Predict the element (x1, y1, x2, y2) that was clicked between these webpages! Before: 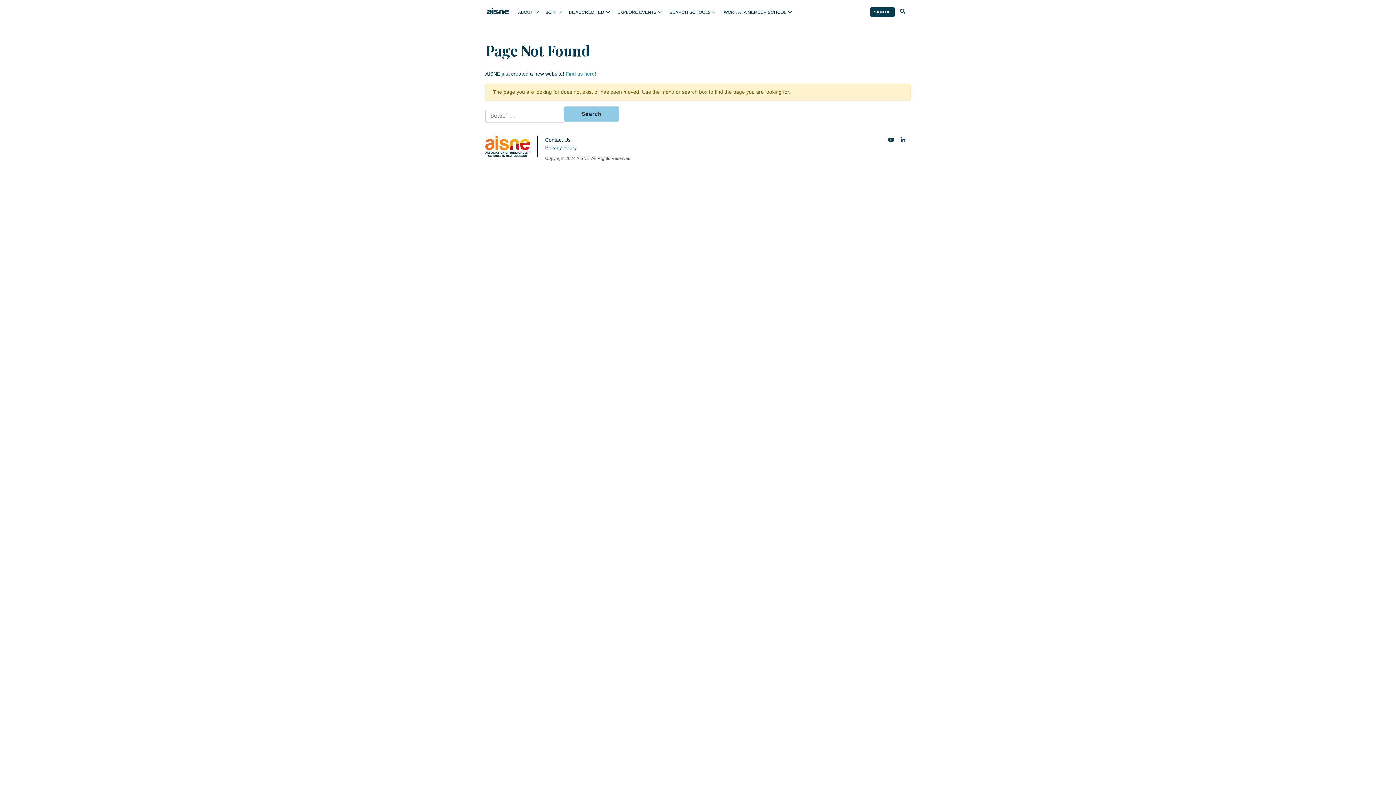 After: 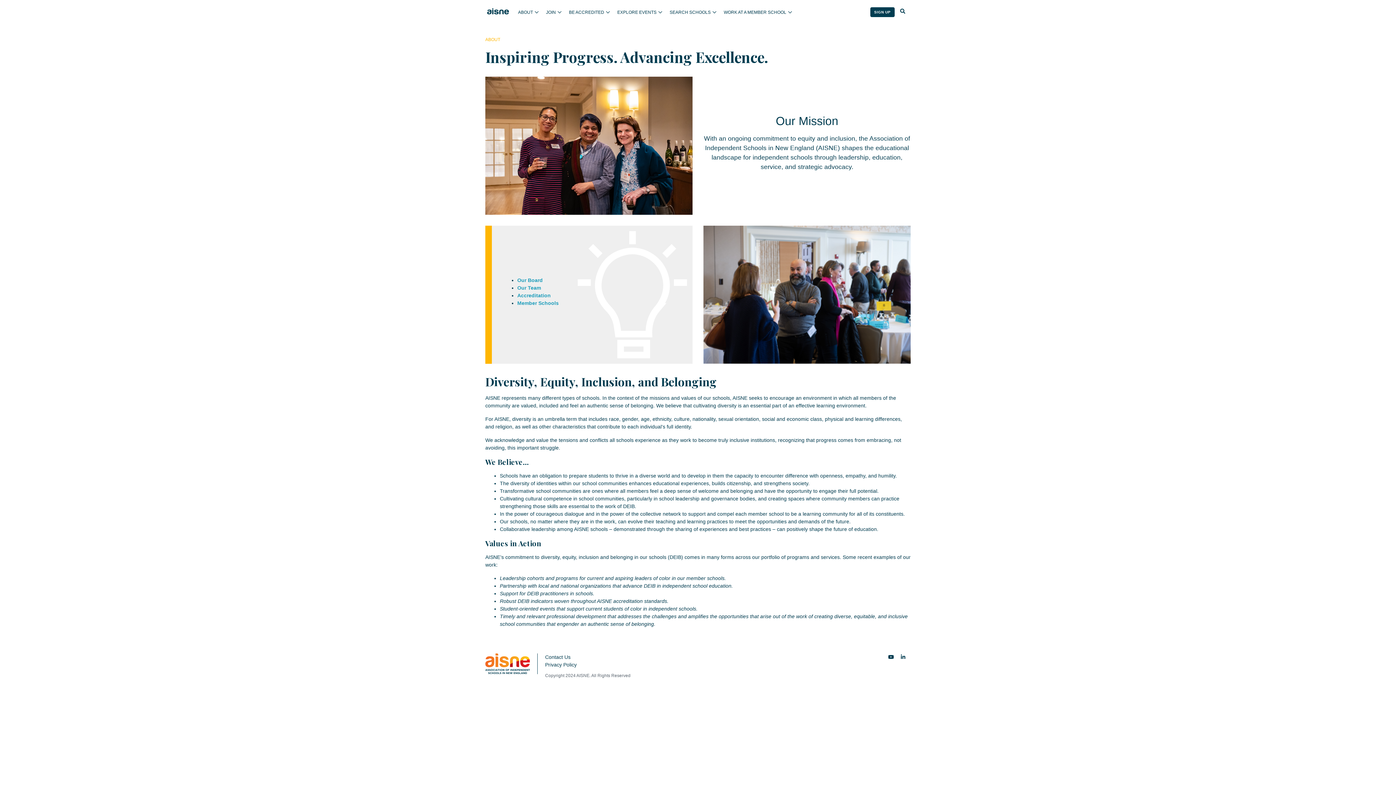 Action: bbox: (518, 6, 538, 18) label: ABOUT